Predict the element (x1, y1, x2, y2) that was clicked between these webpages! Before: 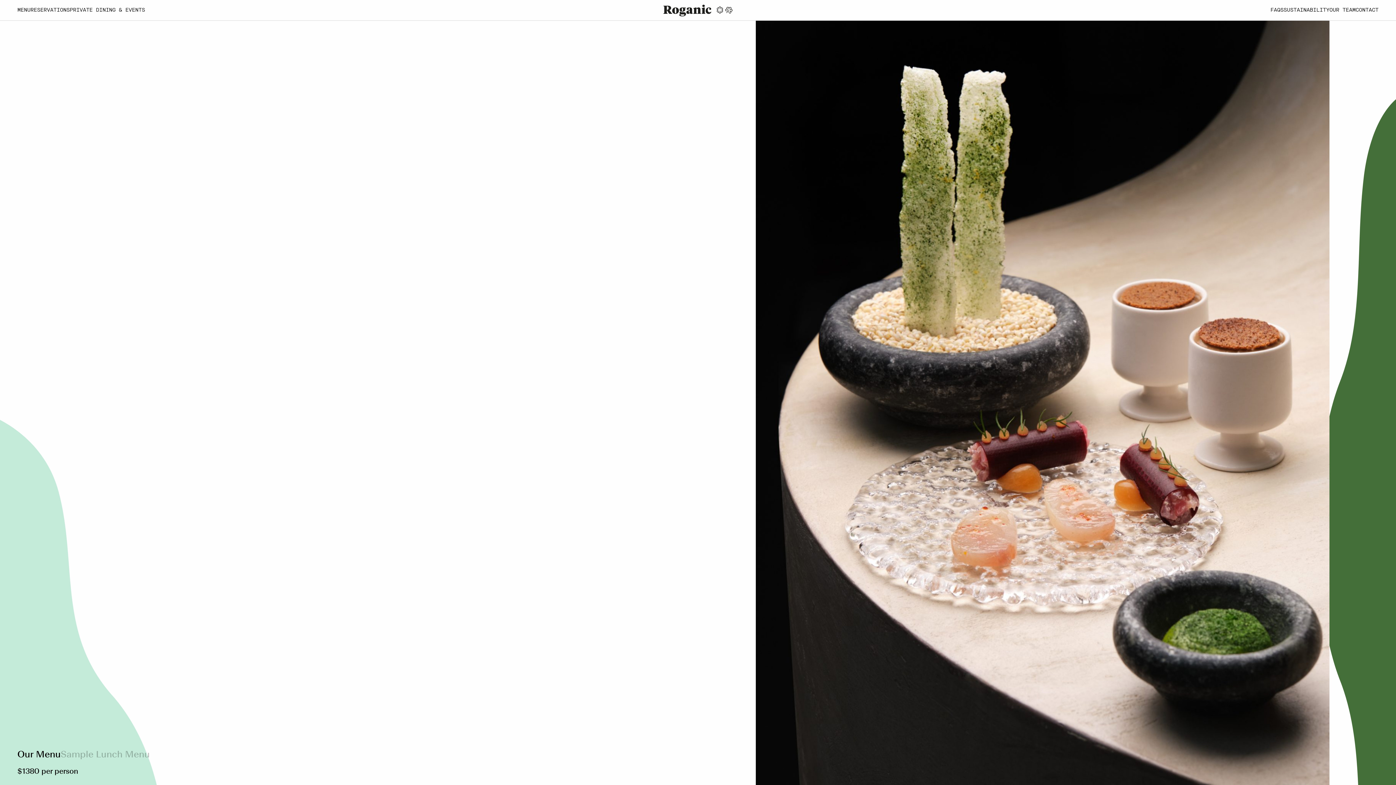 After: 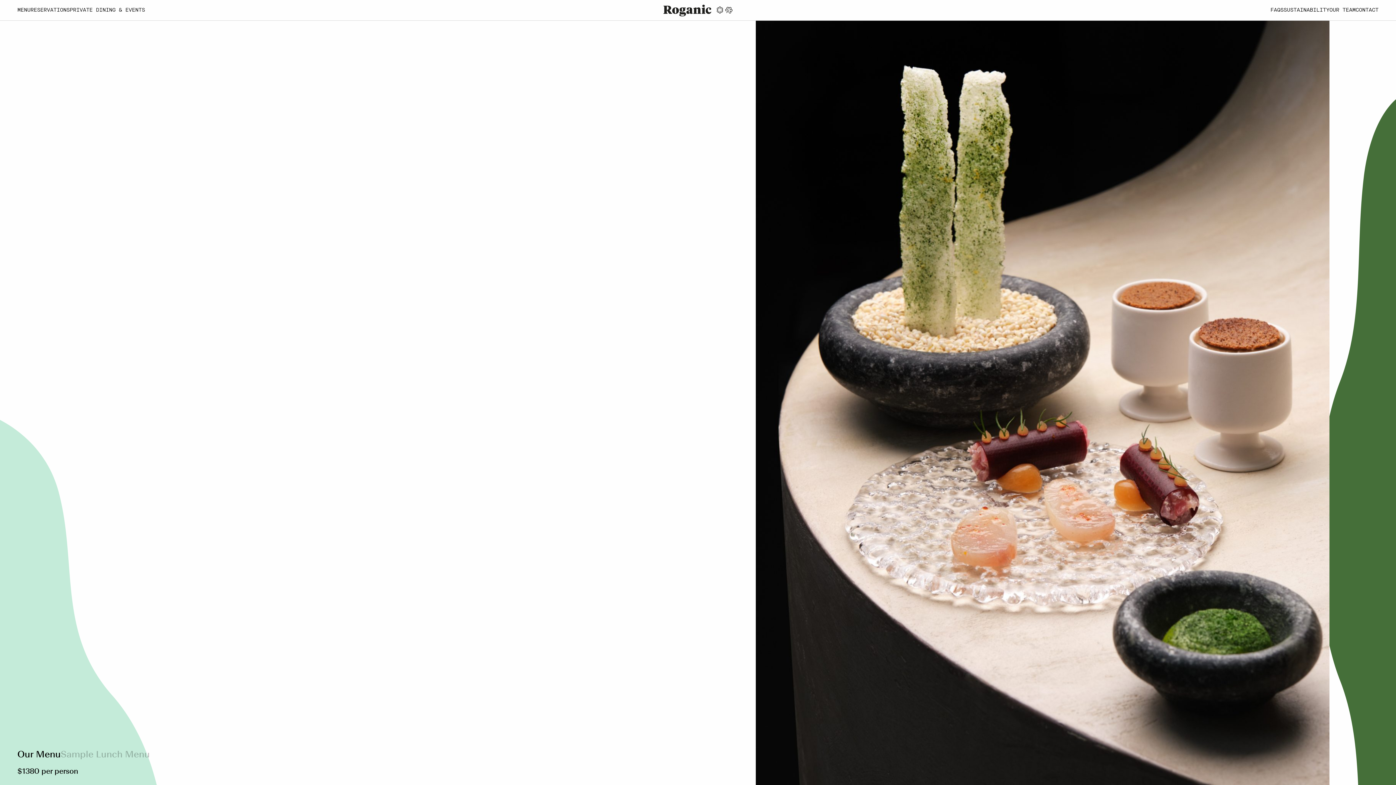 Action: label: MENU bbox: (17, 6, 30, 13)